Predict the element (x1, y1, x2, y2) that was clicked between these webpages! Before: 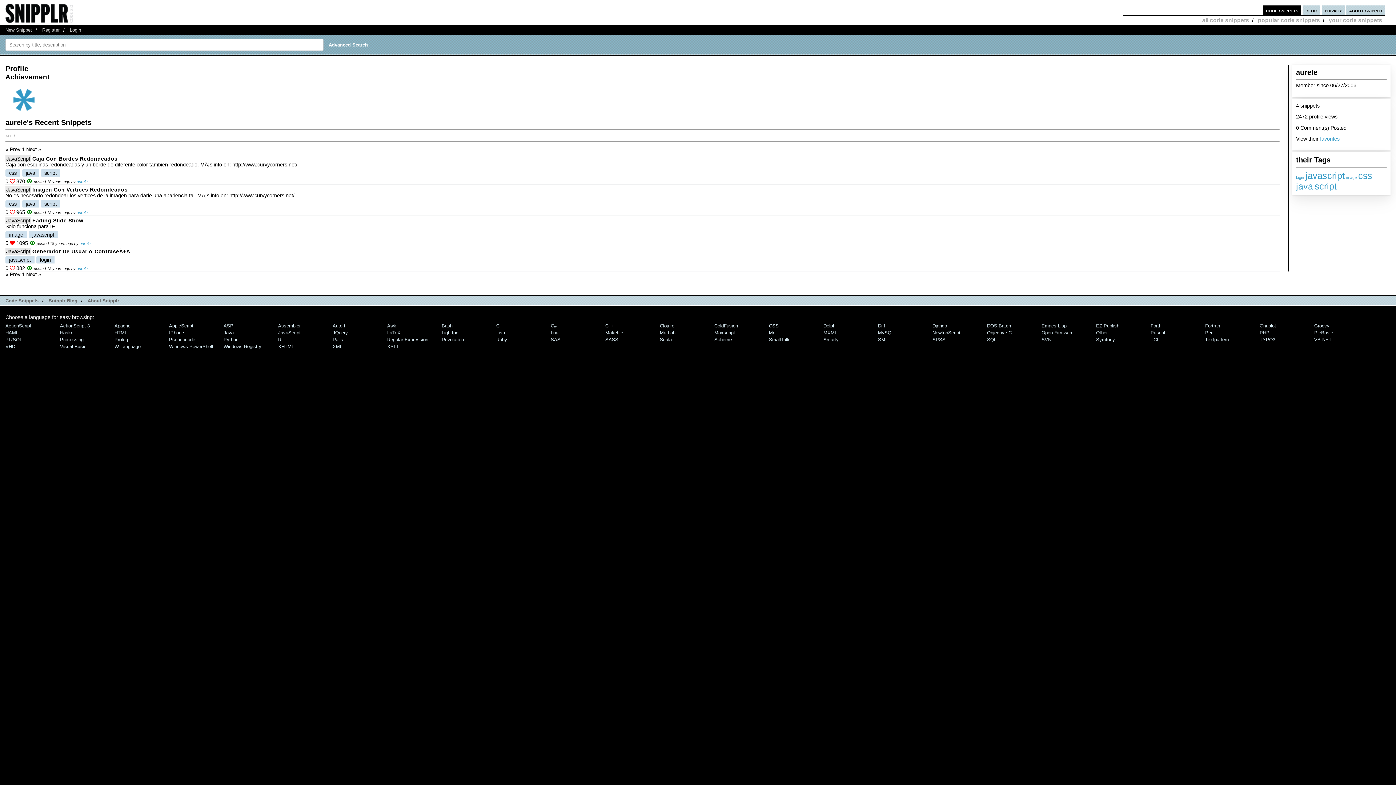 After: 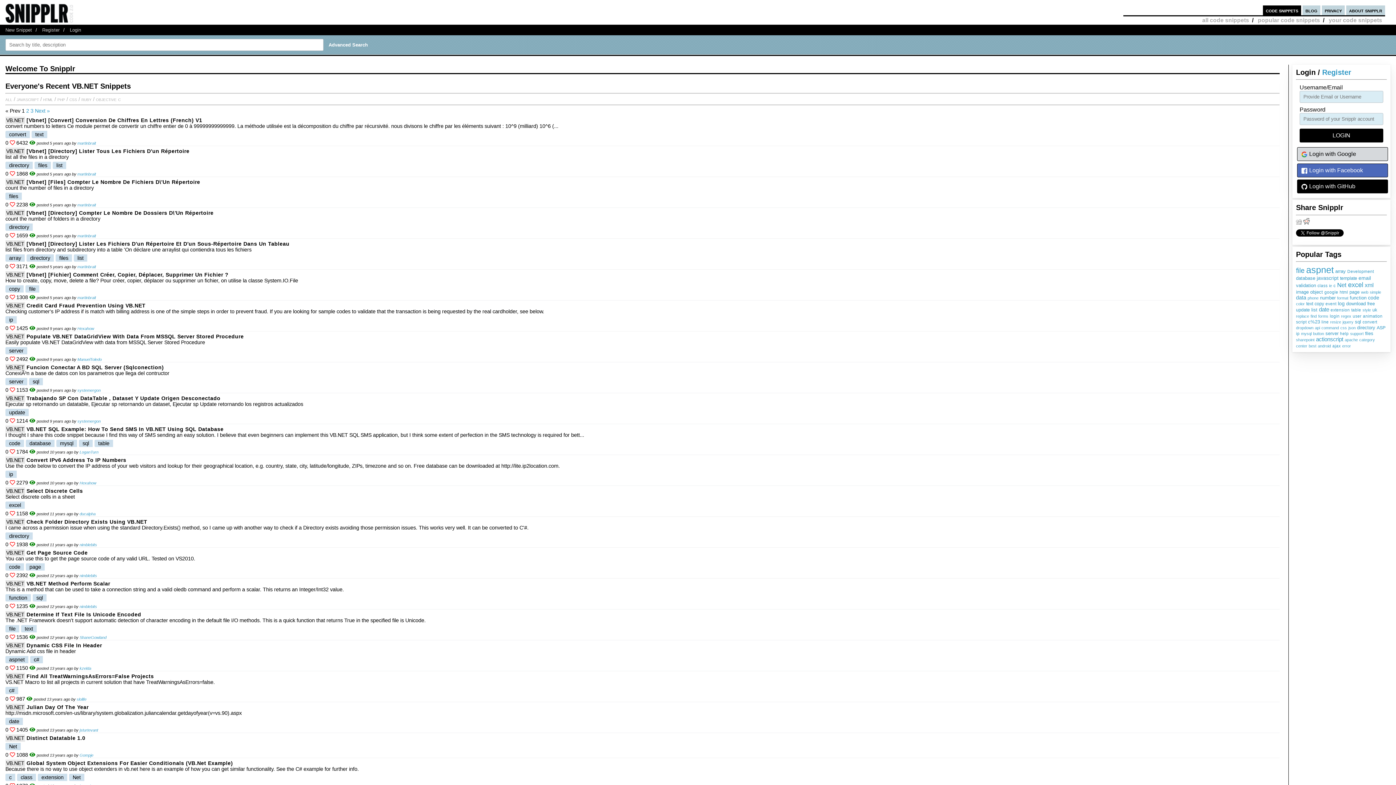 Action: label: VB.NET bbox: (1314, 337, 1332, 342)